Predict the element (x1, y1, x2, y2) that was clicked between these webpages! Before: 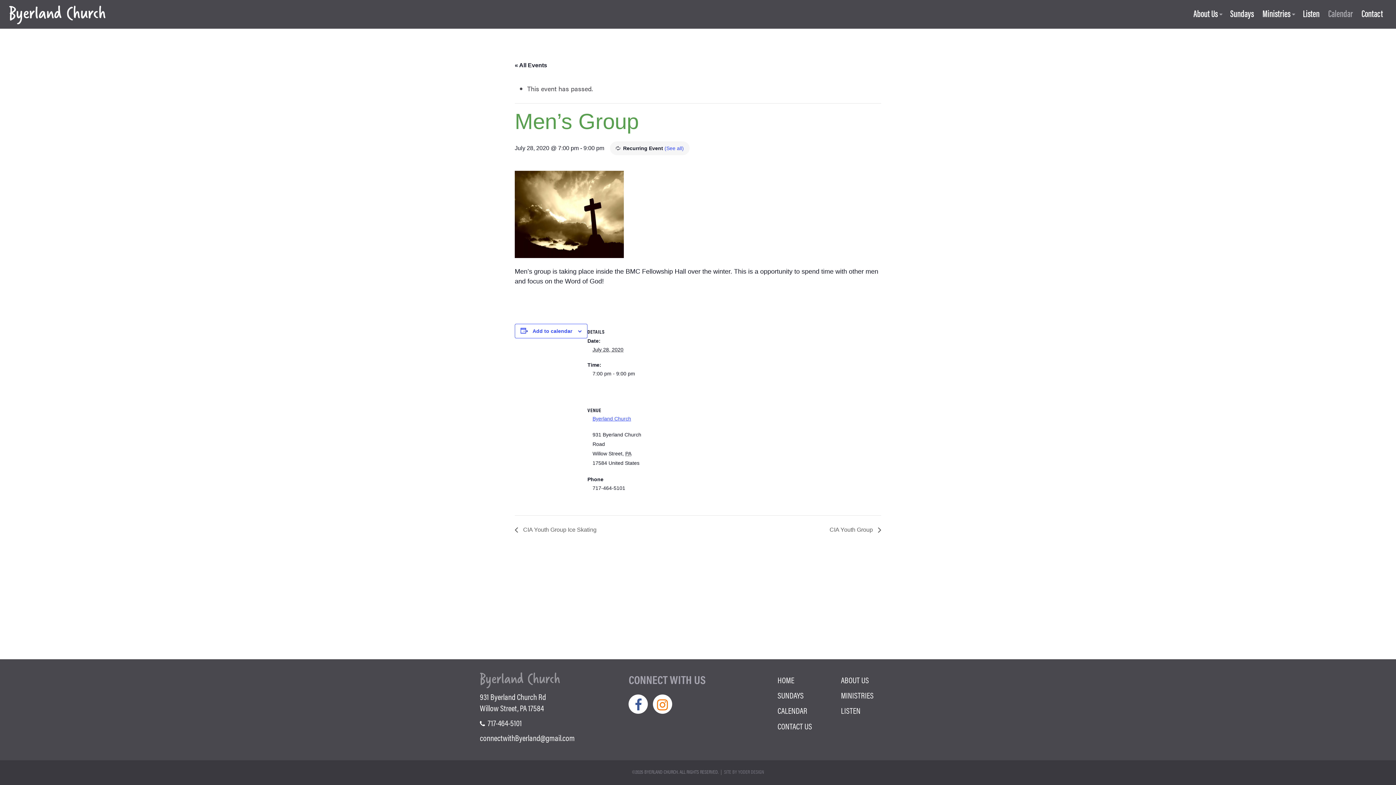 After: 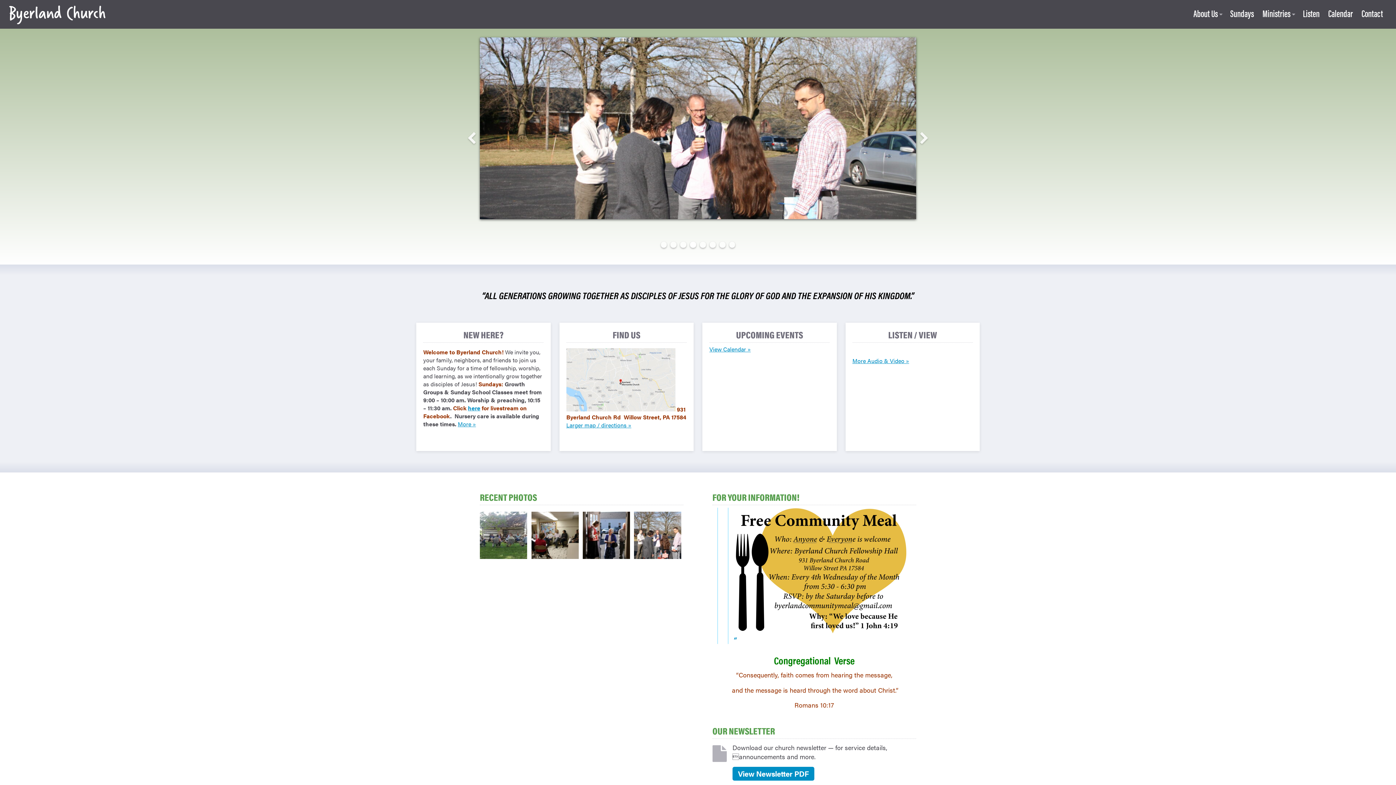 Action: bbox: (480, 672, 560, 692)